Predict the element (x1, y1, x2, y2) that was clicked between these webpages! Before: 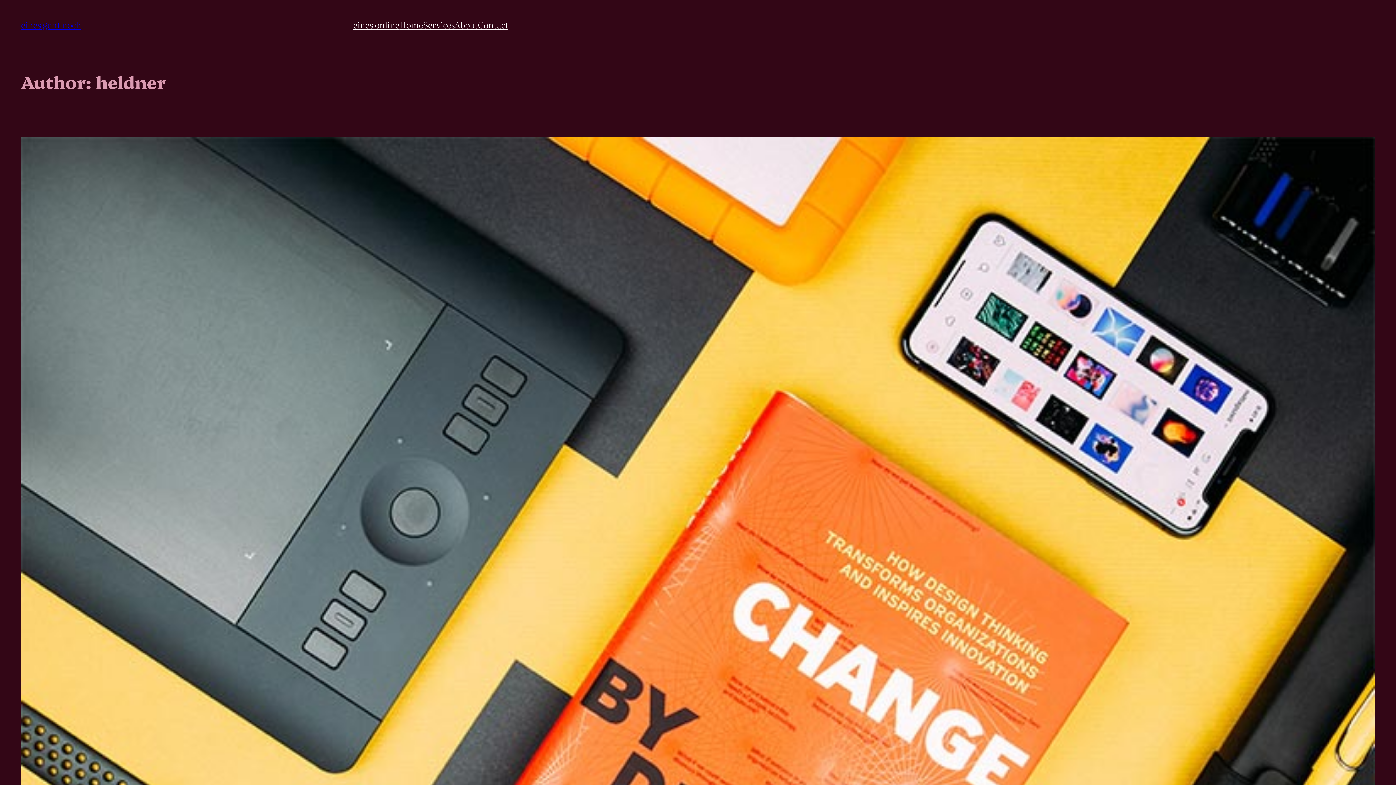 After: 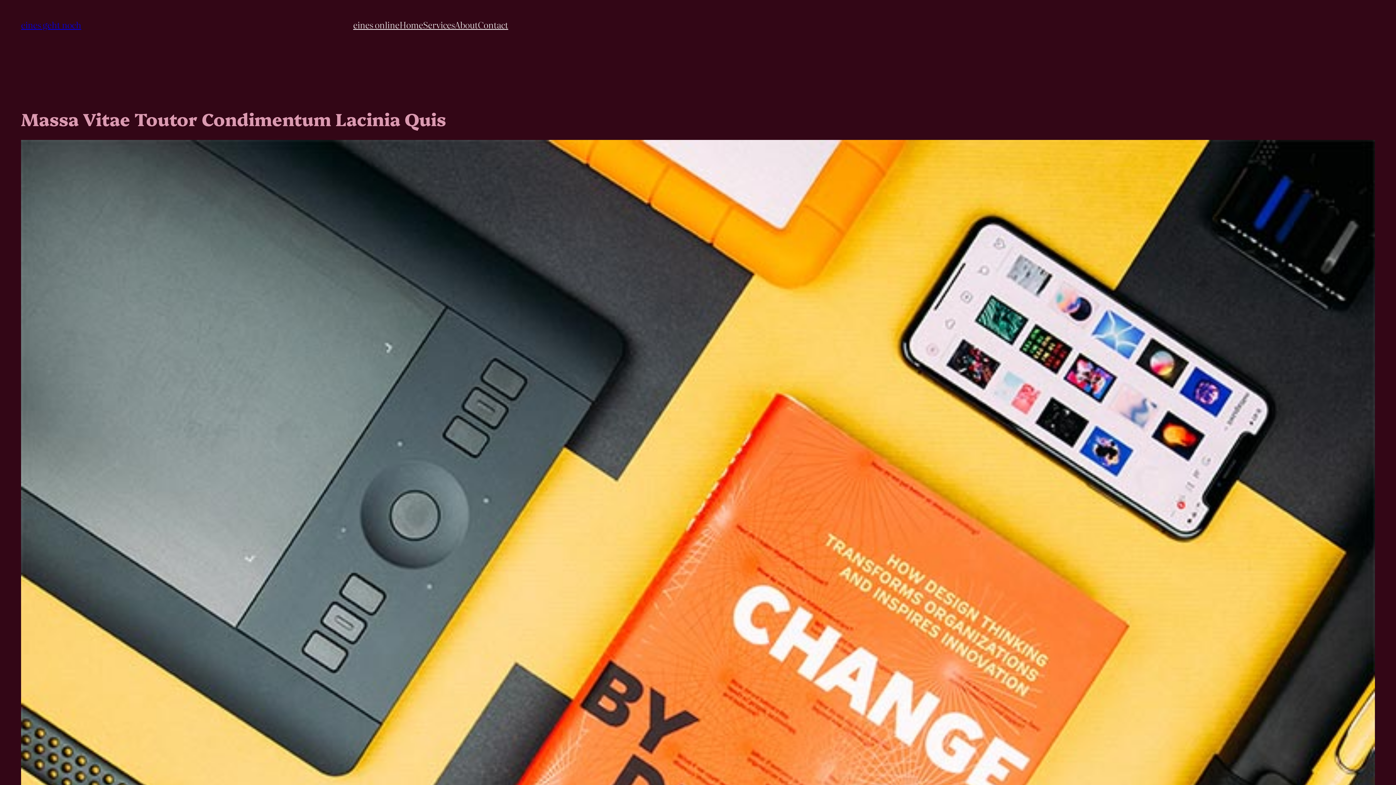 Action: bbox: (21, 137, 1375, 1154)